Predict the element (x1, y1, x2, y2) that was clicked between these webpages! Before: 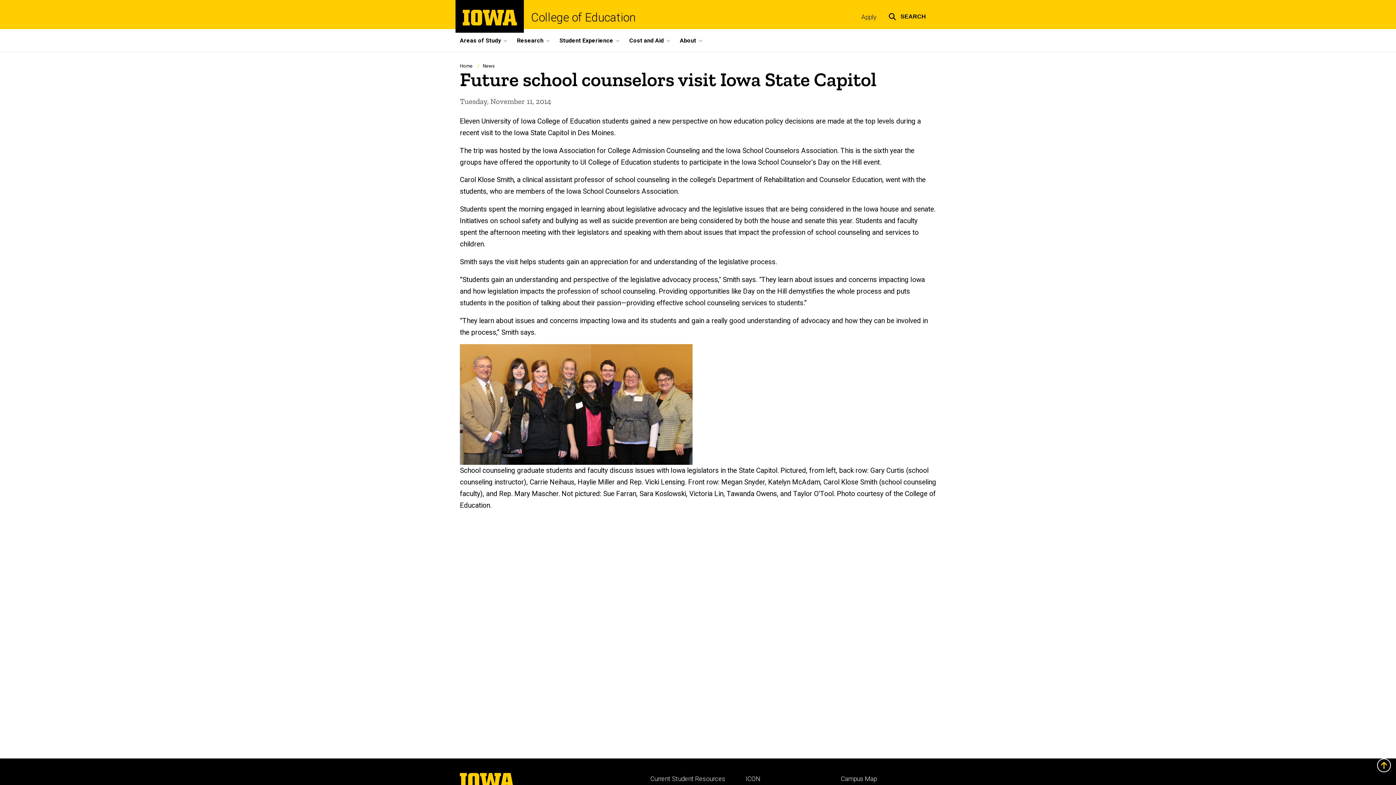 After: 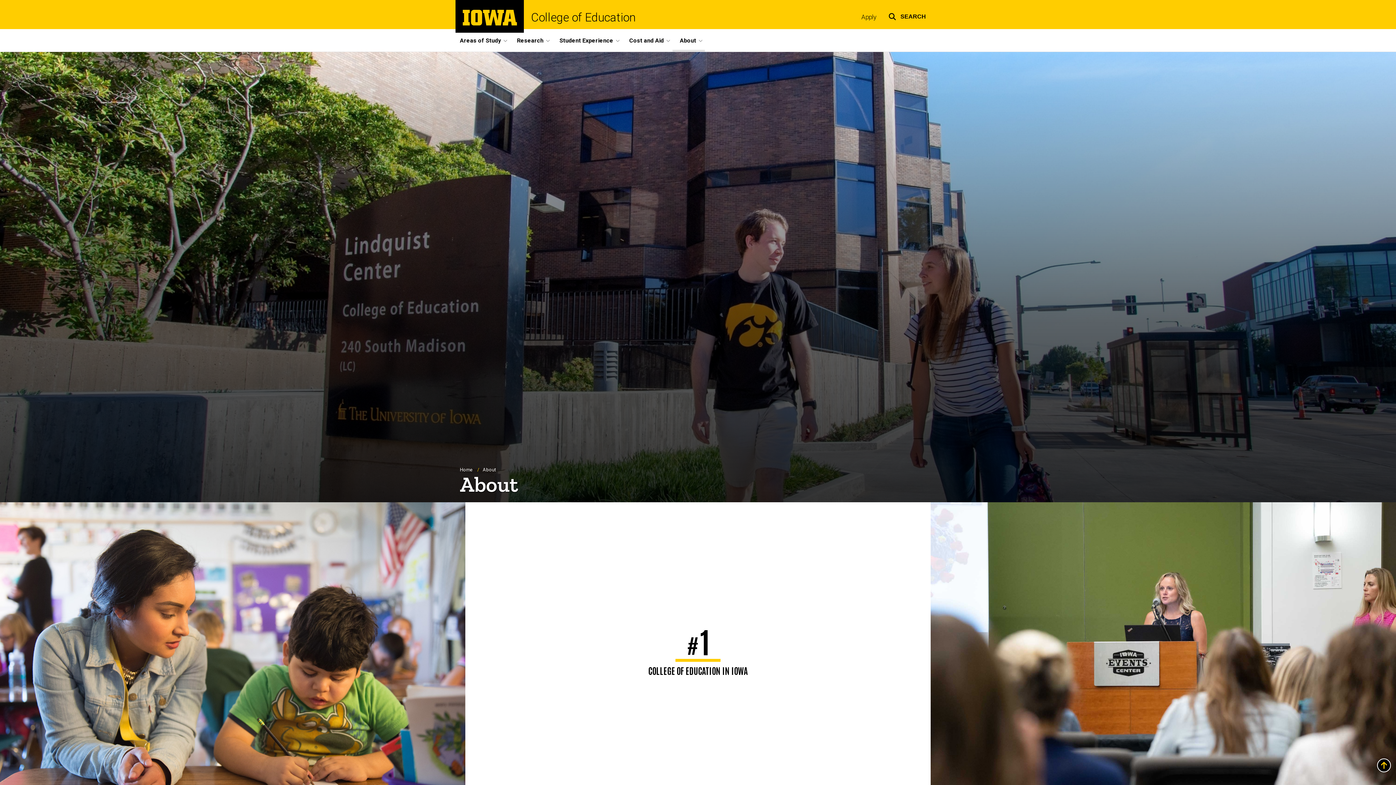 Action: label: About bbox: (672, 29, 705, 51)